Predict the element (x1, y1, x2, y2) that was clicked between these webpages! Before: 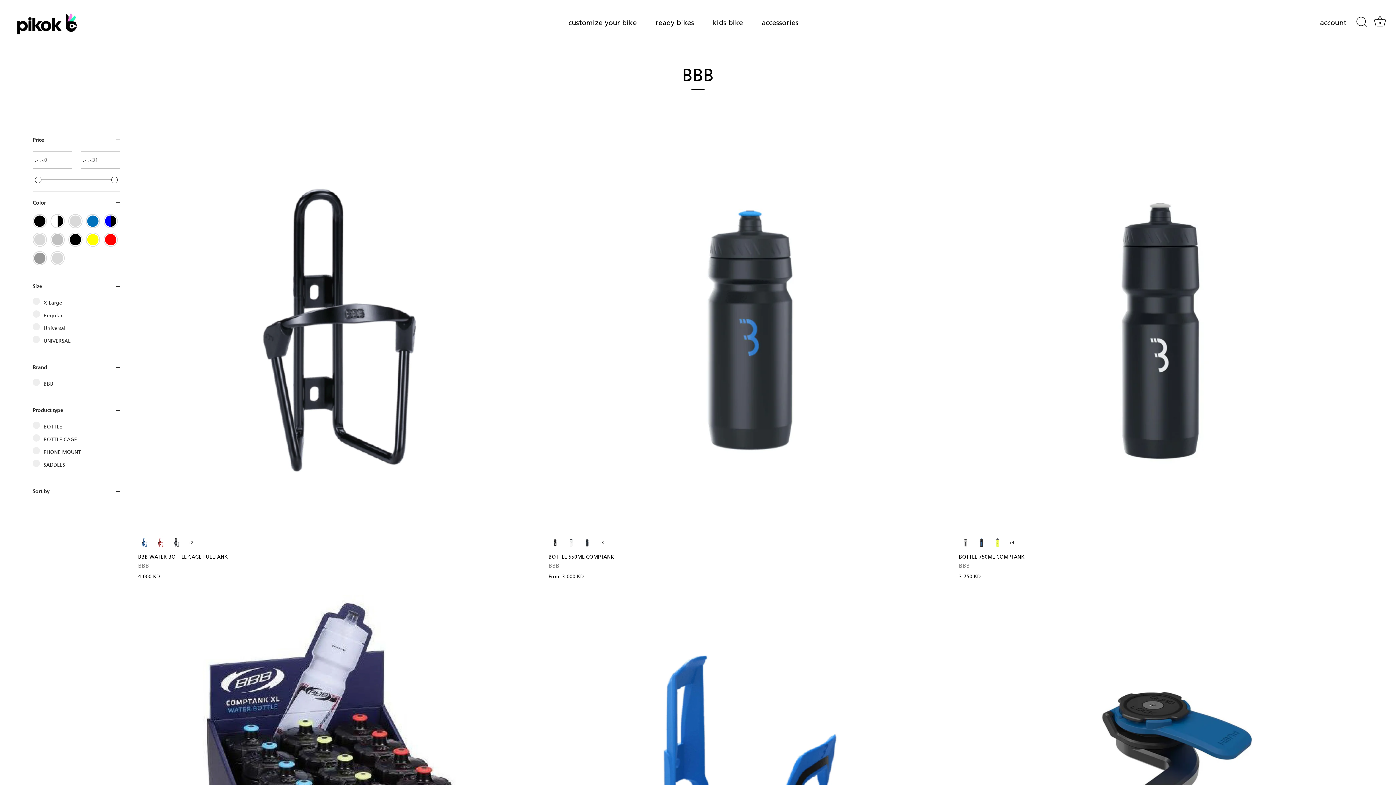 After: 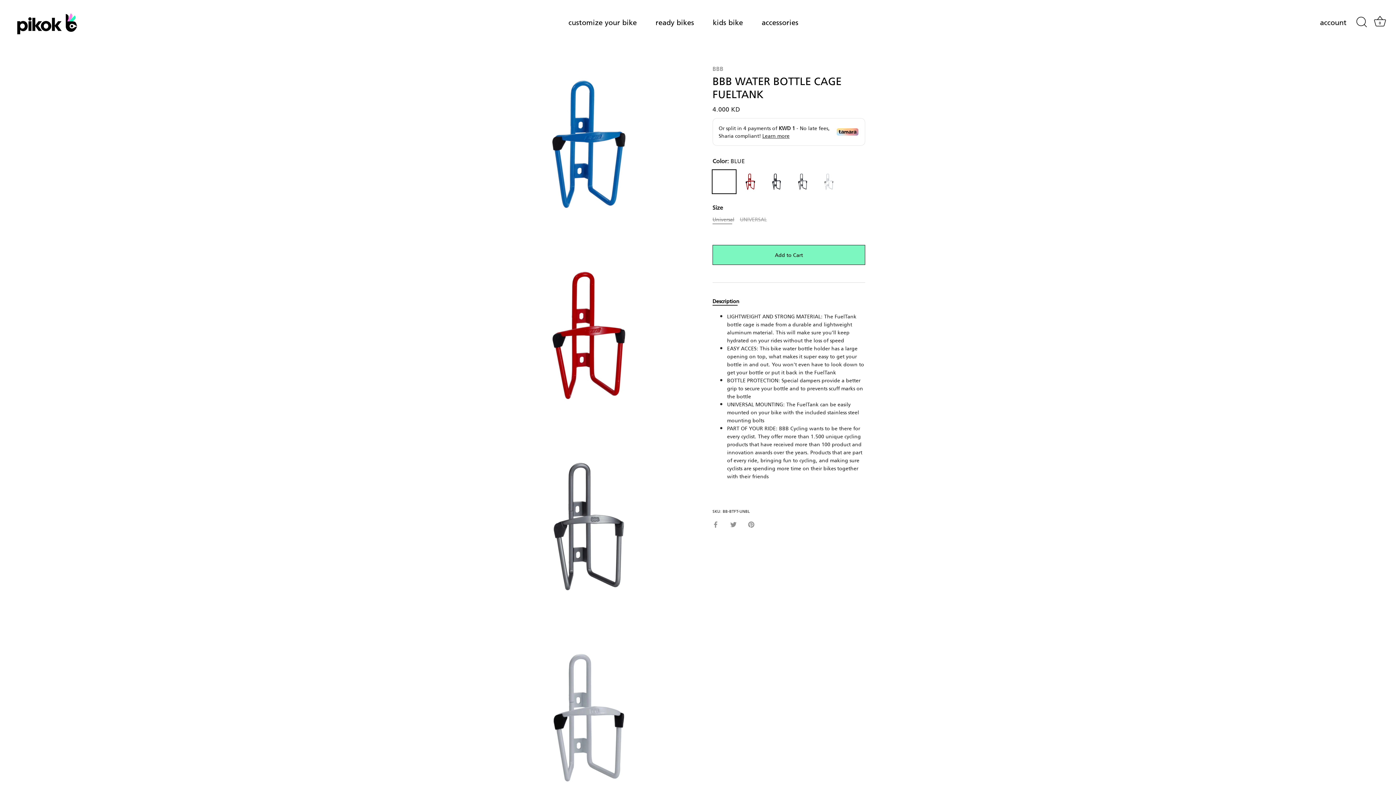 Action: bbox: (138, 549, 541, 579) label: BBB WATER BOTTLE CAGE FUELTANK
BBB
4.000 KD